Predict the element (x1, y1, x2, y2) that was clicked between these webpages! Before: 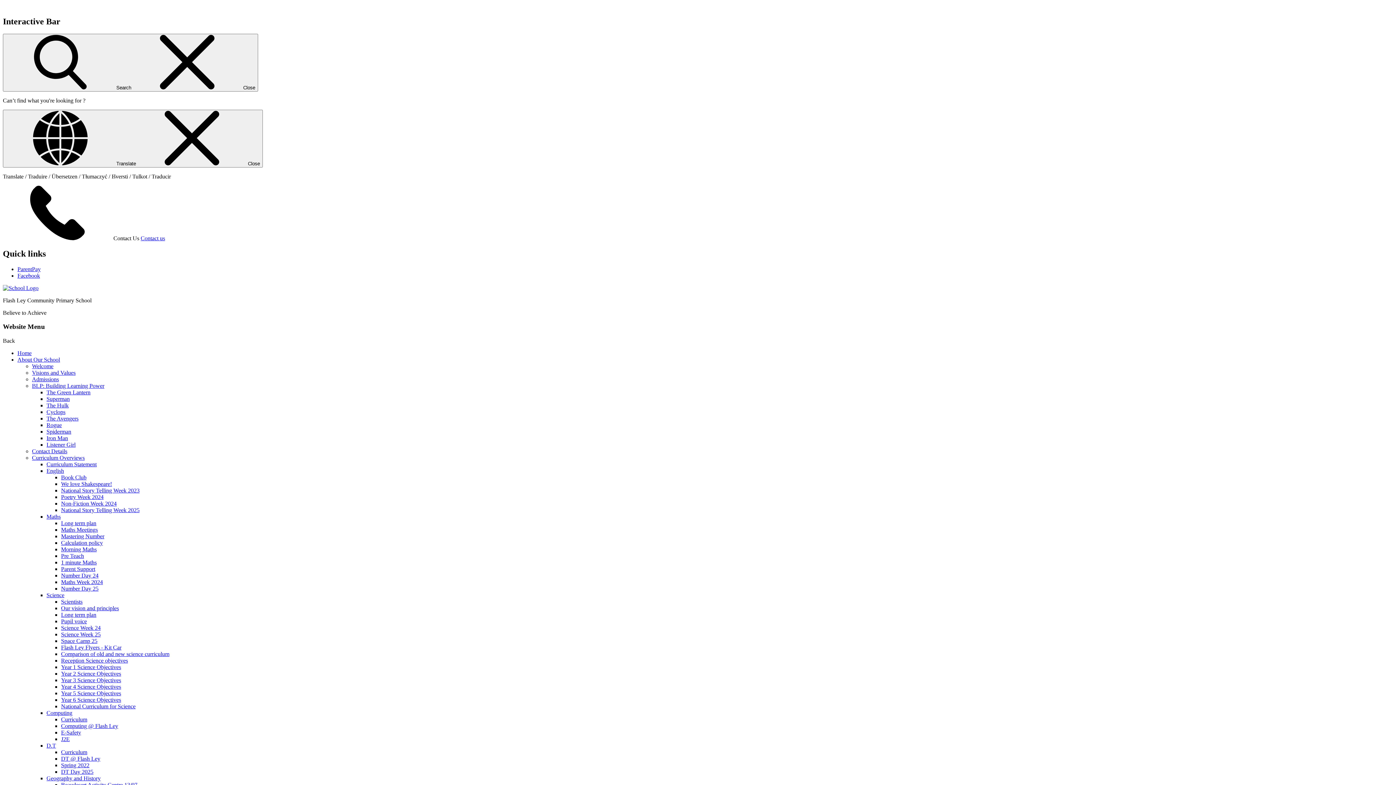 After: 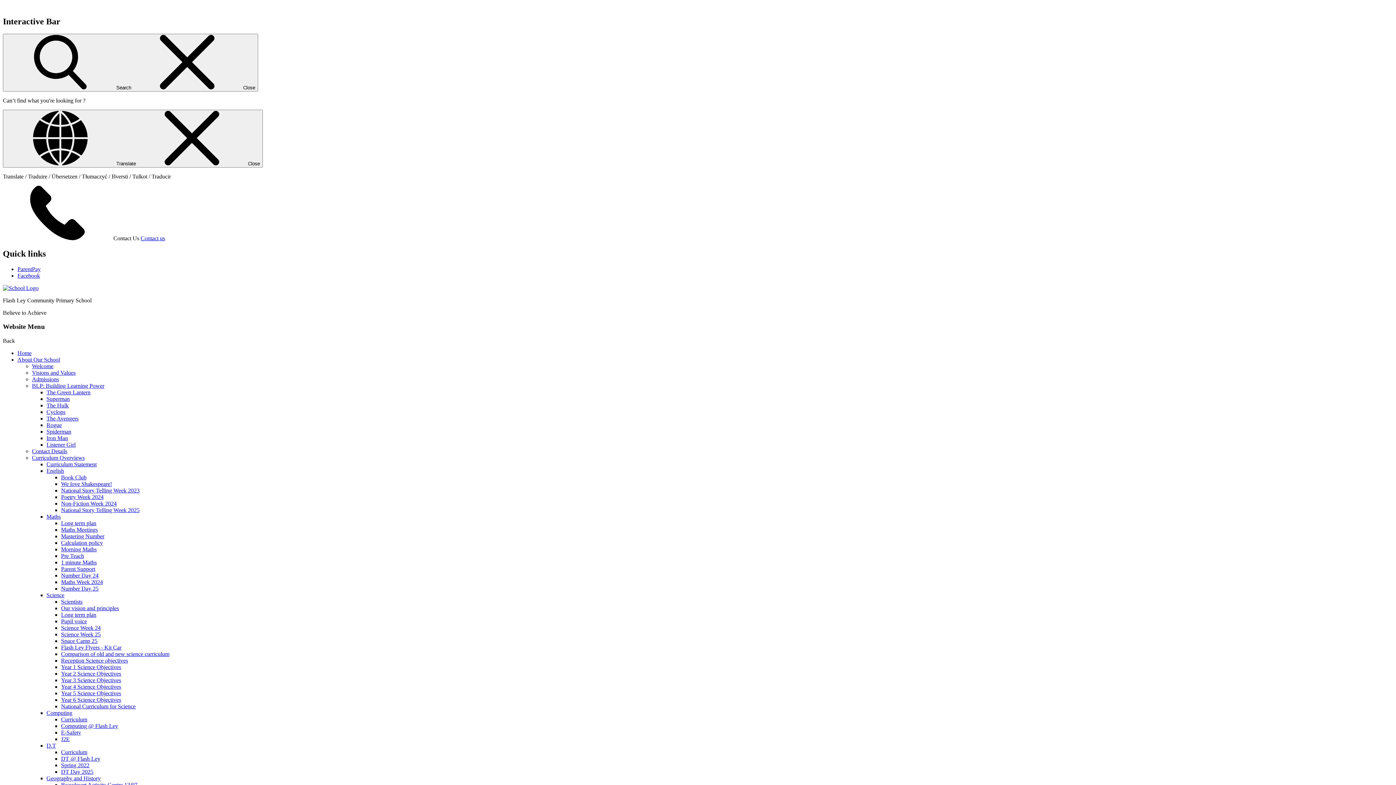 Action: bbox: (61, 553, 84, 559) label: Pre Teach